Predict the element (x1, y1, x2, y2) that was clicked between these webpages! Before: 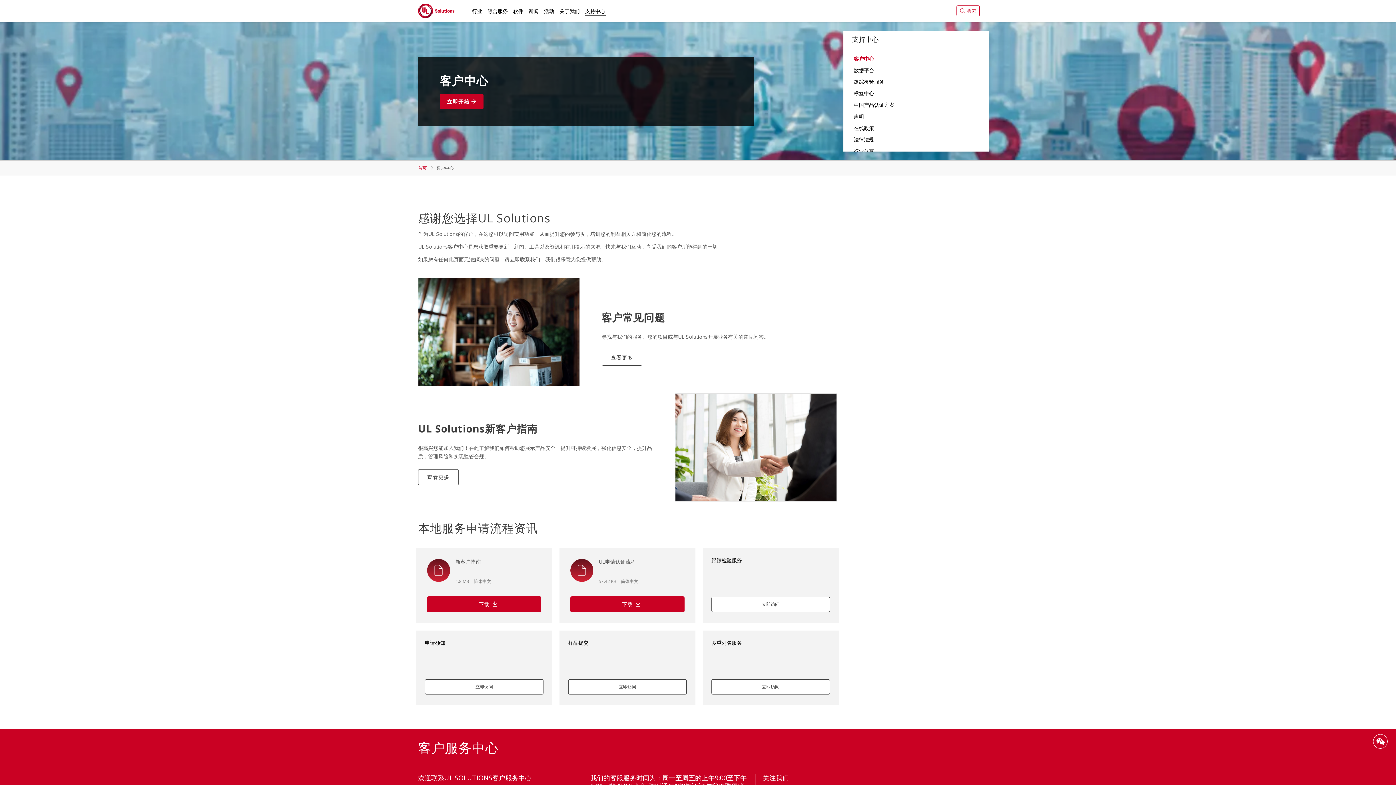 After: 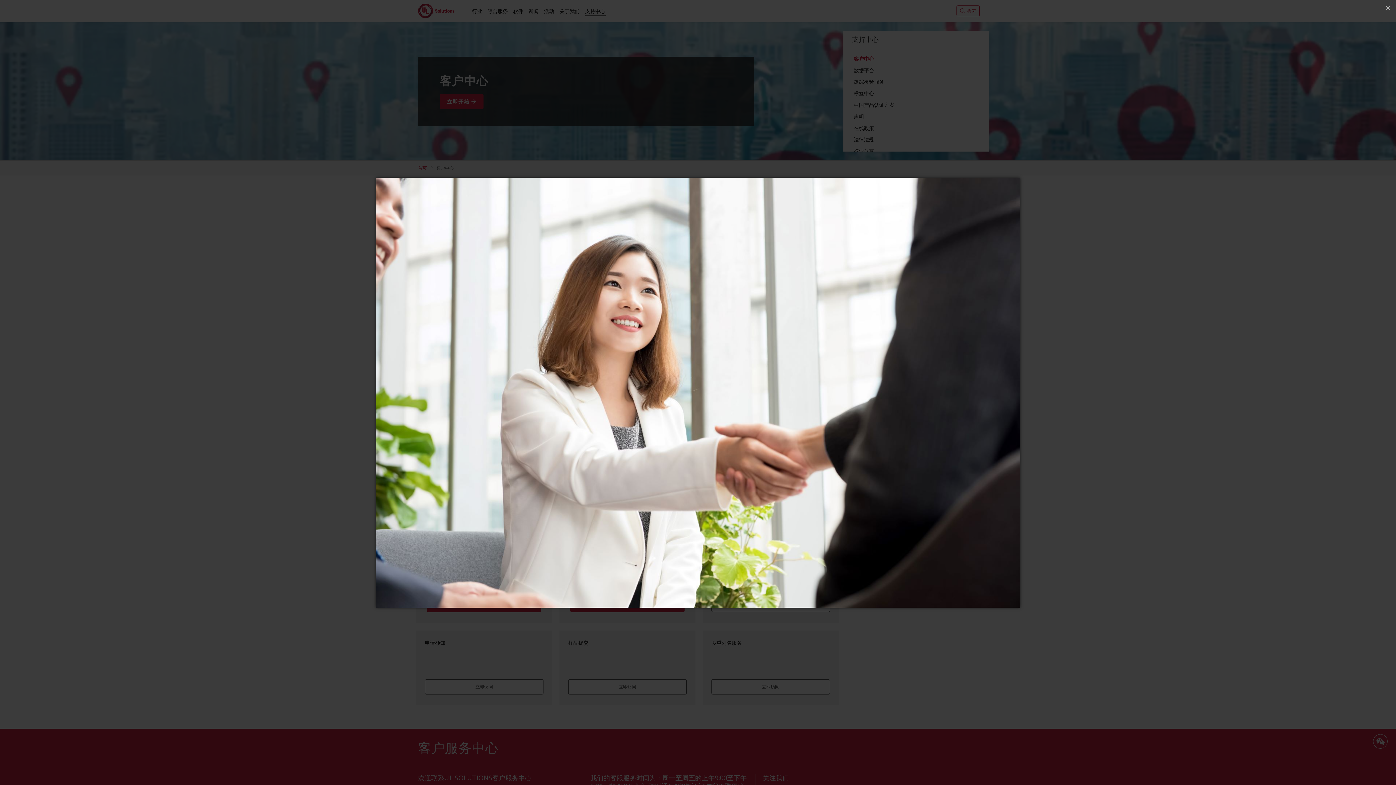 Action: bbox: (675, 393, 836, 501)